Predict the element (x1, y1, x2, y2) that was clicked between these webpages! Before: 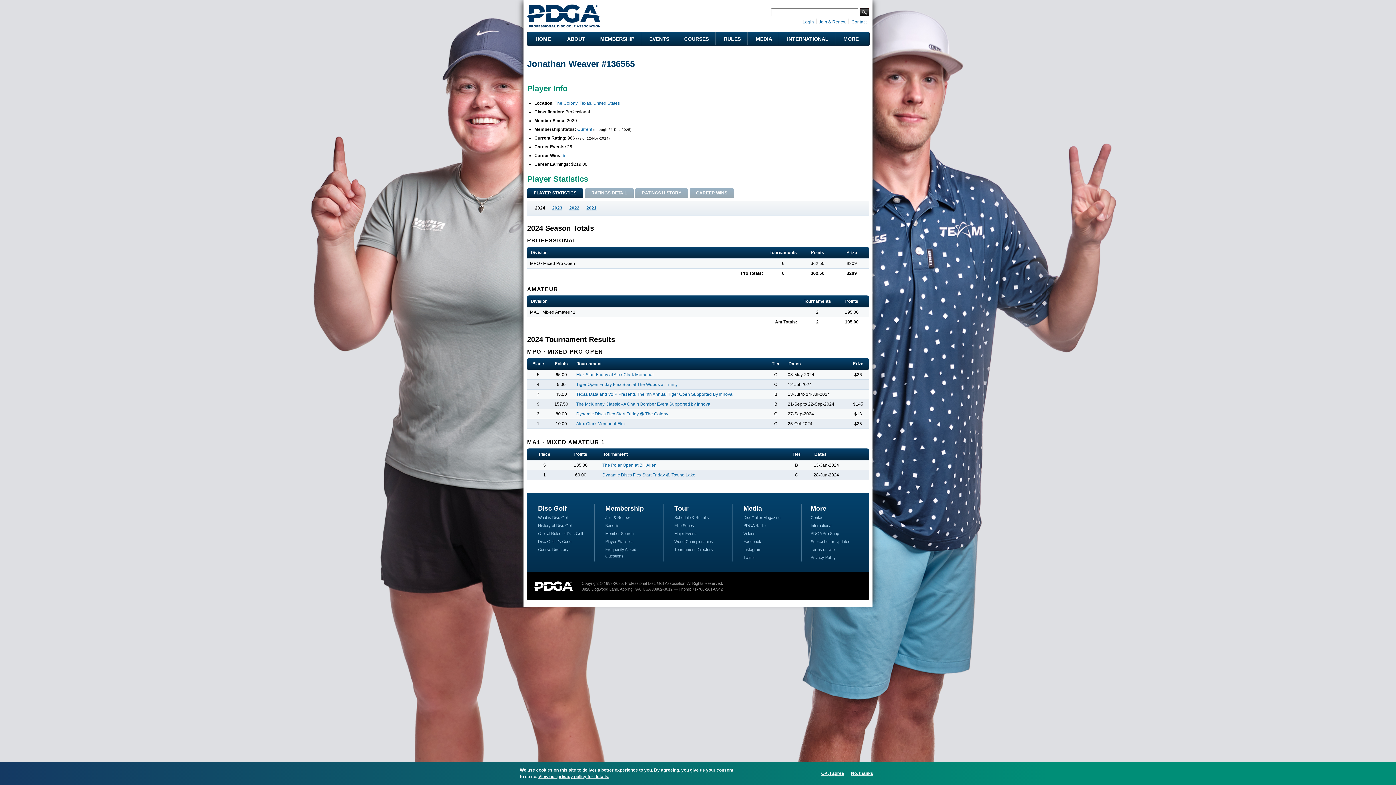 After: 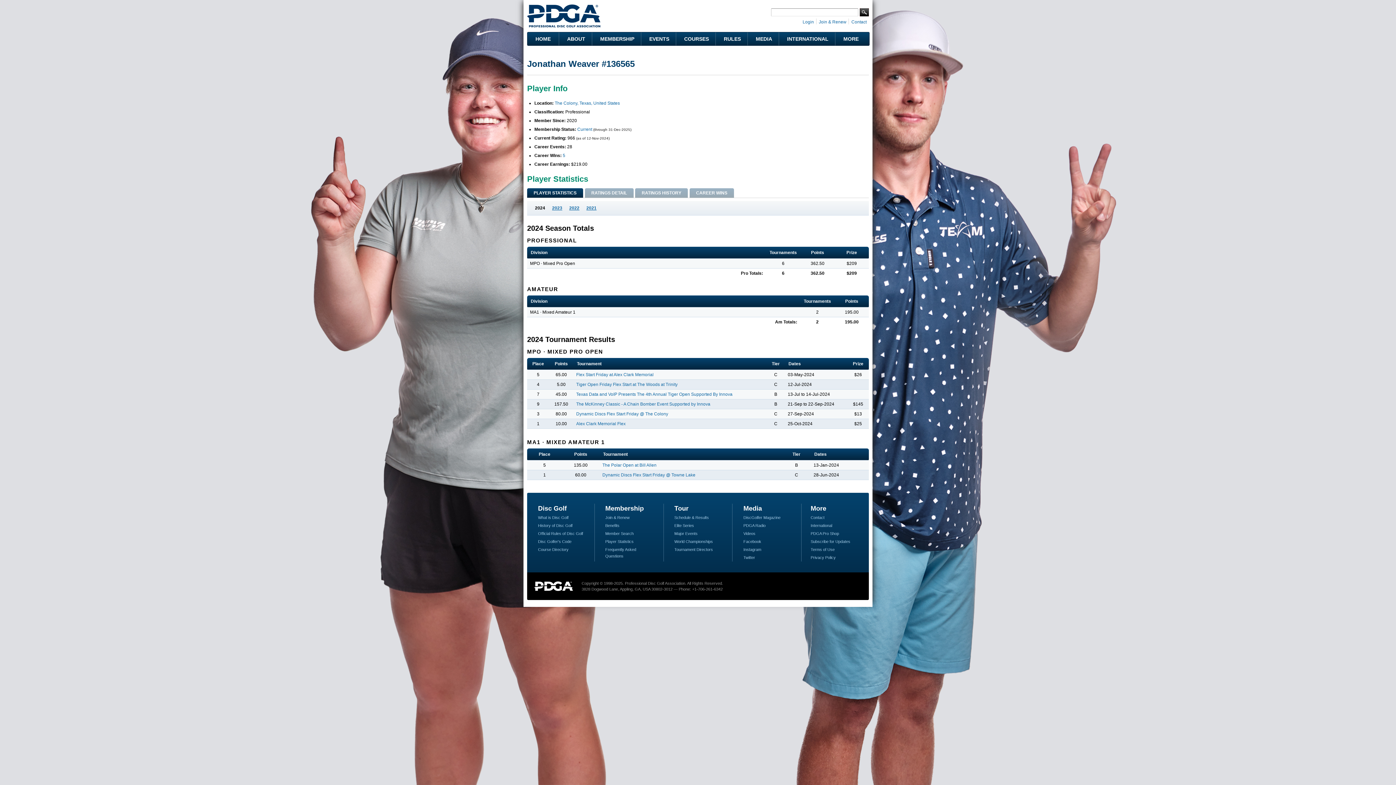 Action: label: OK, I agree bbox: (818, 772, 847, 777)